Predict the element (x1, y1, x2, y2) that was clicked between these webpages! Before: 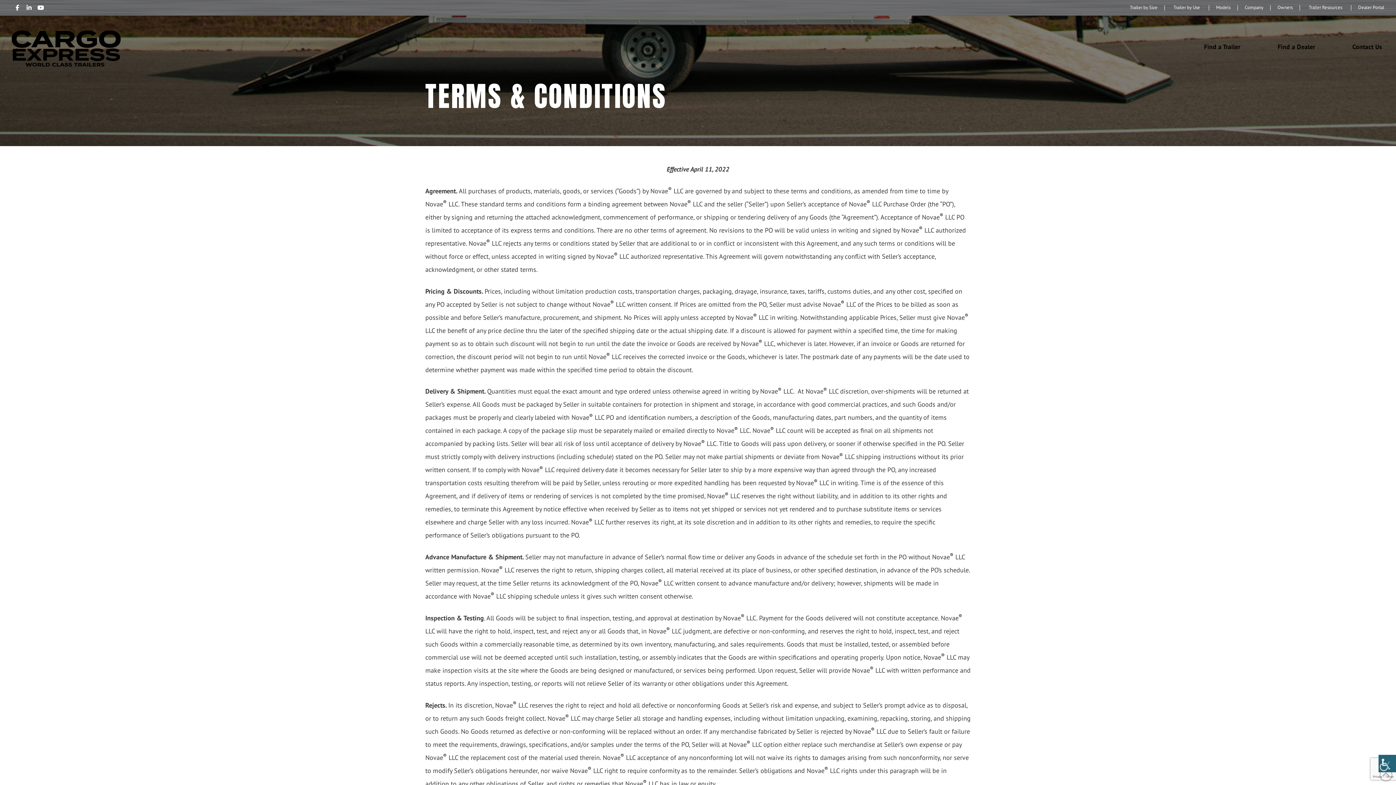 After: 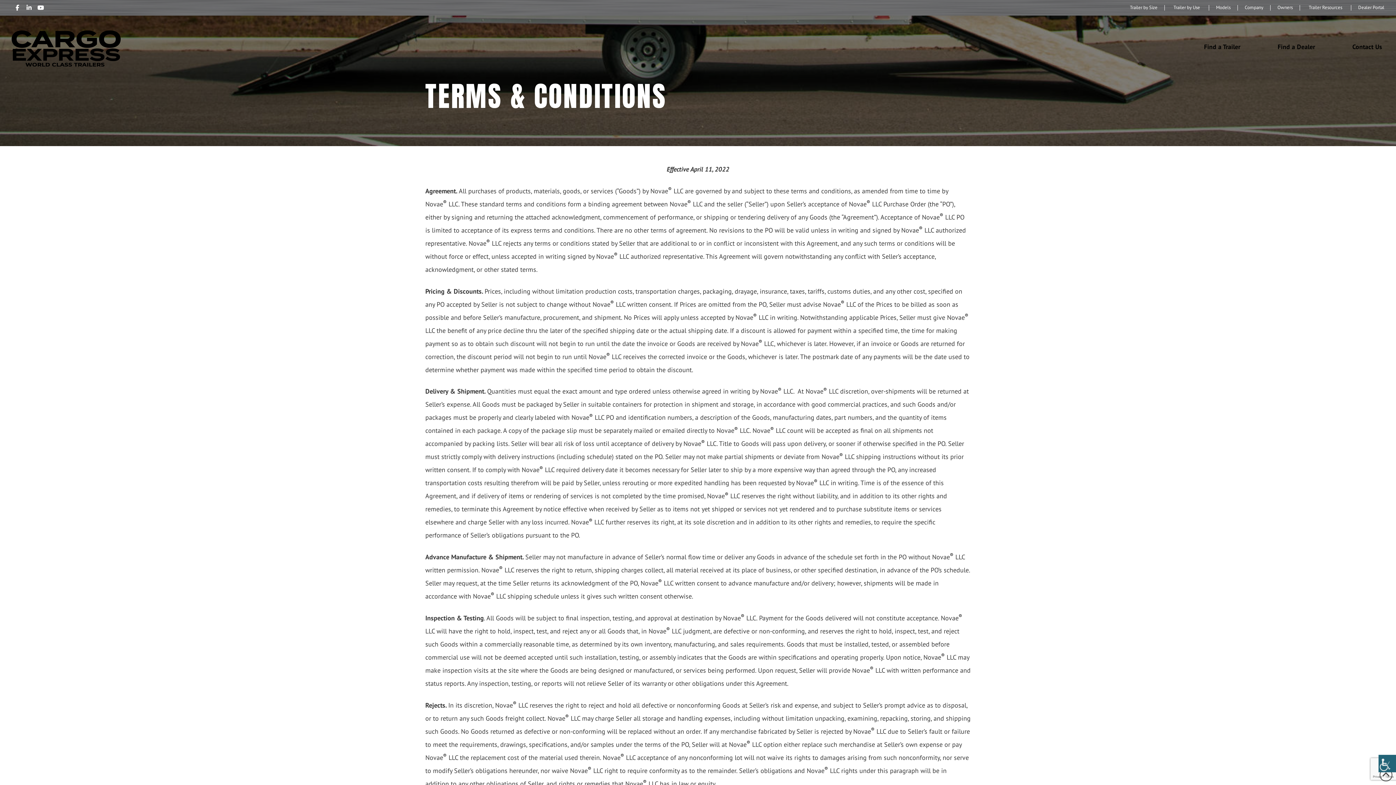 Action: bbox: (1380, 769, 1392, 781)